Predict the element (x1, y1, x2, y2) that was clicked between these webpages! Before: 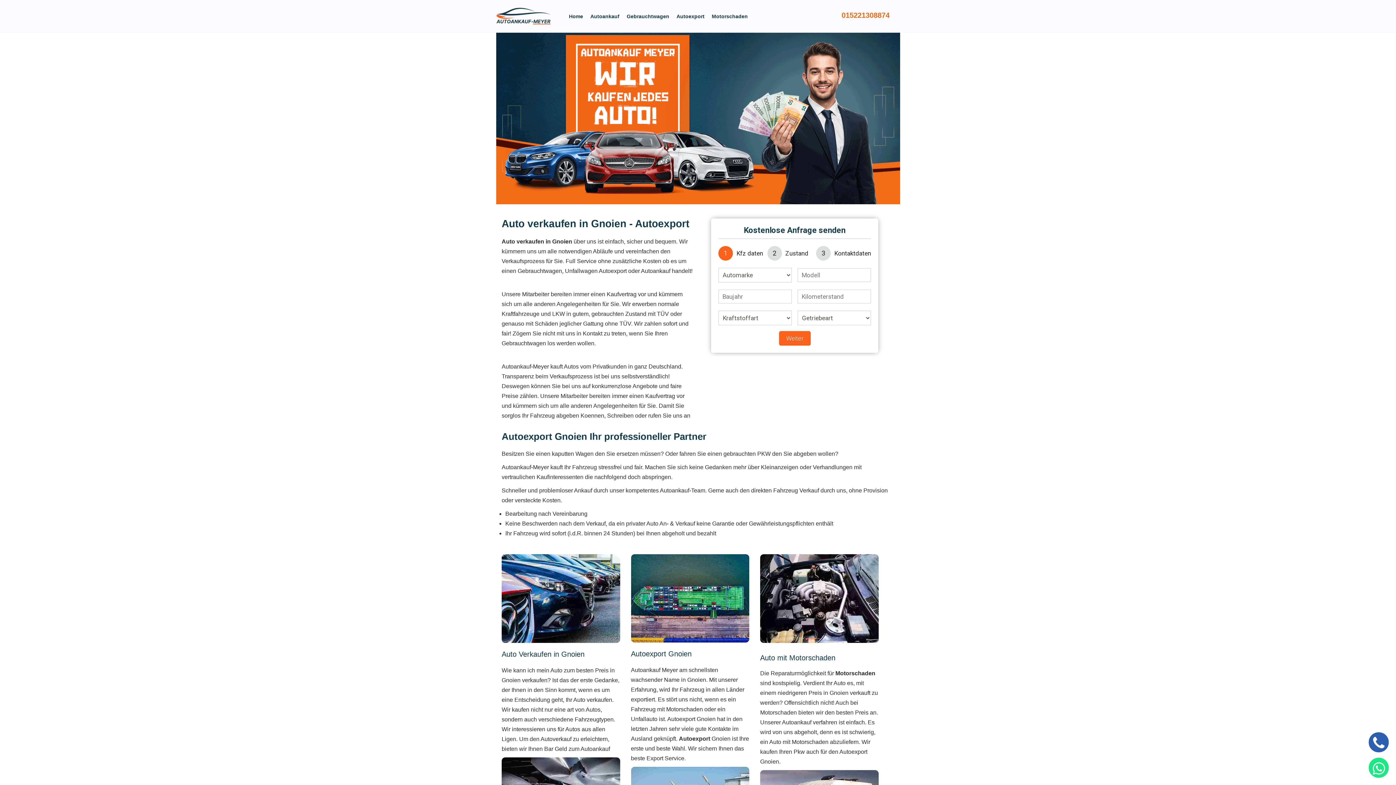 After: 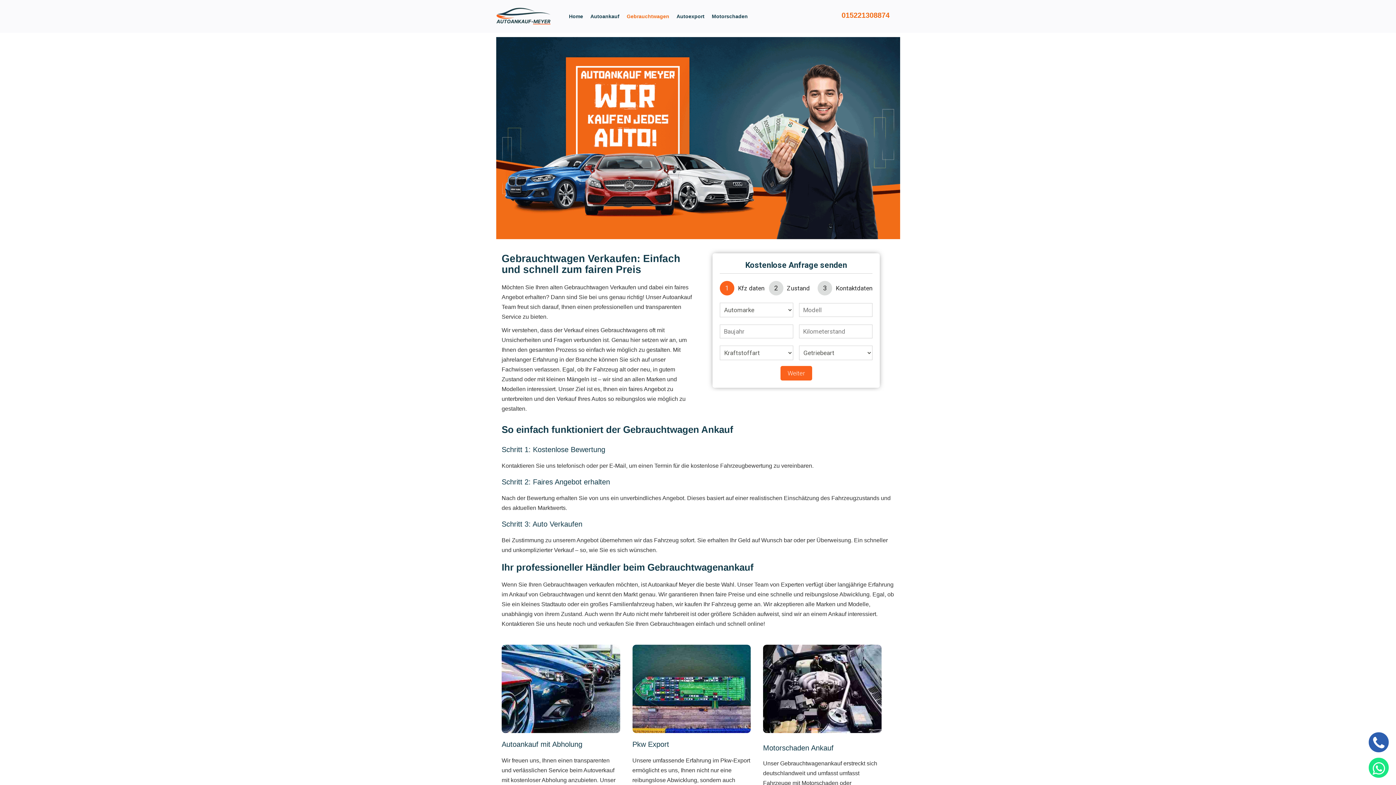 Action: label: Gebrauchtwagen bbox: (626, 0, 669, 32)